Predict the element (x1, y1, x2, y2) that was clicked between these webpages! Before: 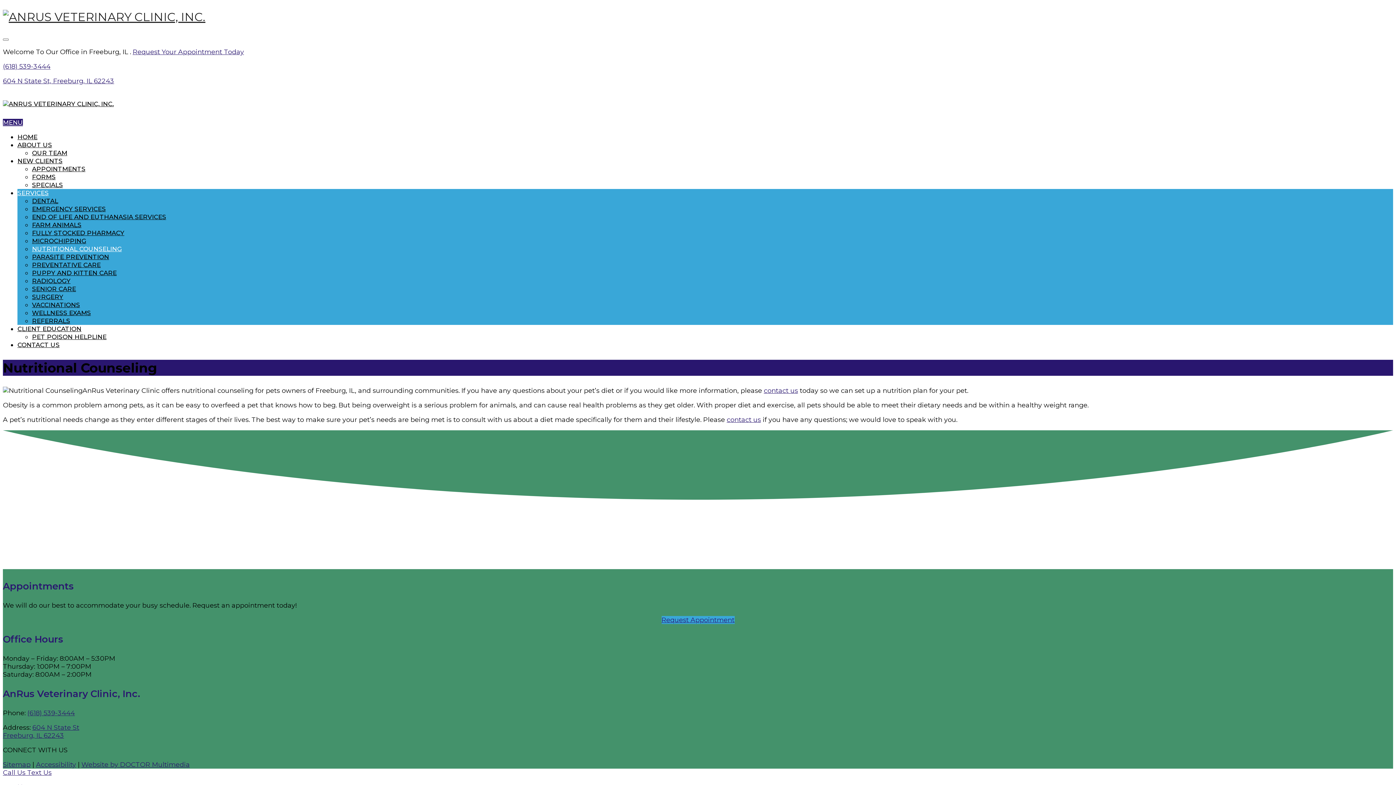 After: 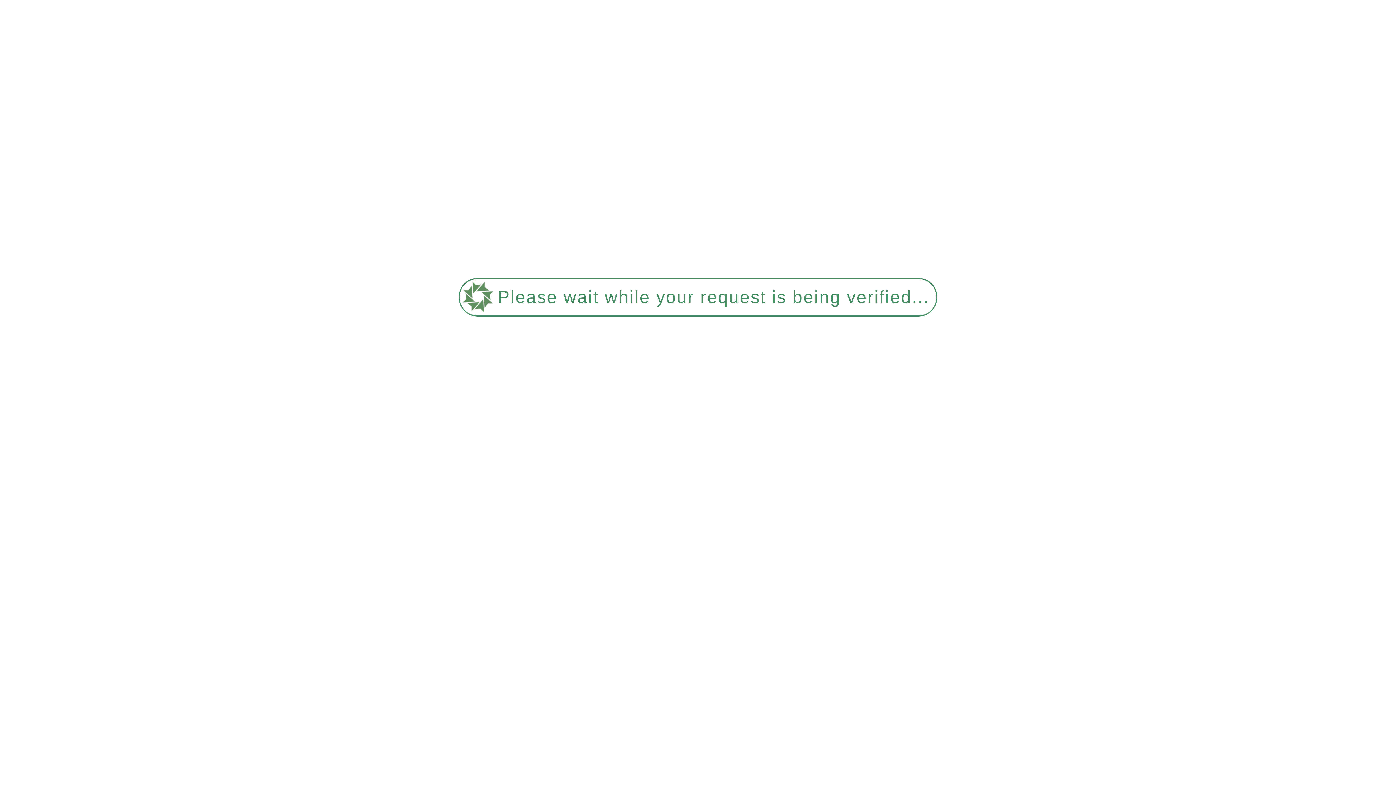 Action: label: APPOINTMENTS bbox: (32, 165, 85, 172)